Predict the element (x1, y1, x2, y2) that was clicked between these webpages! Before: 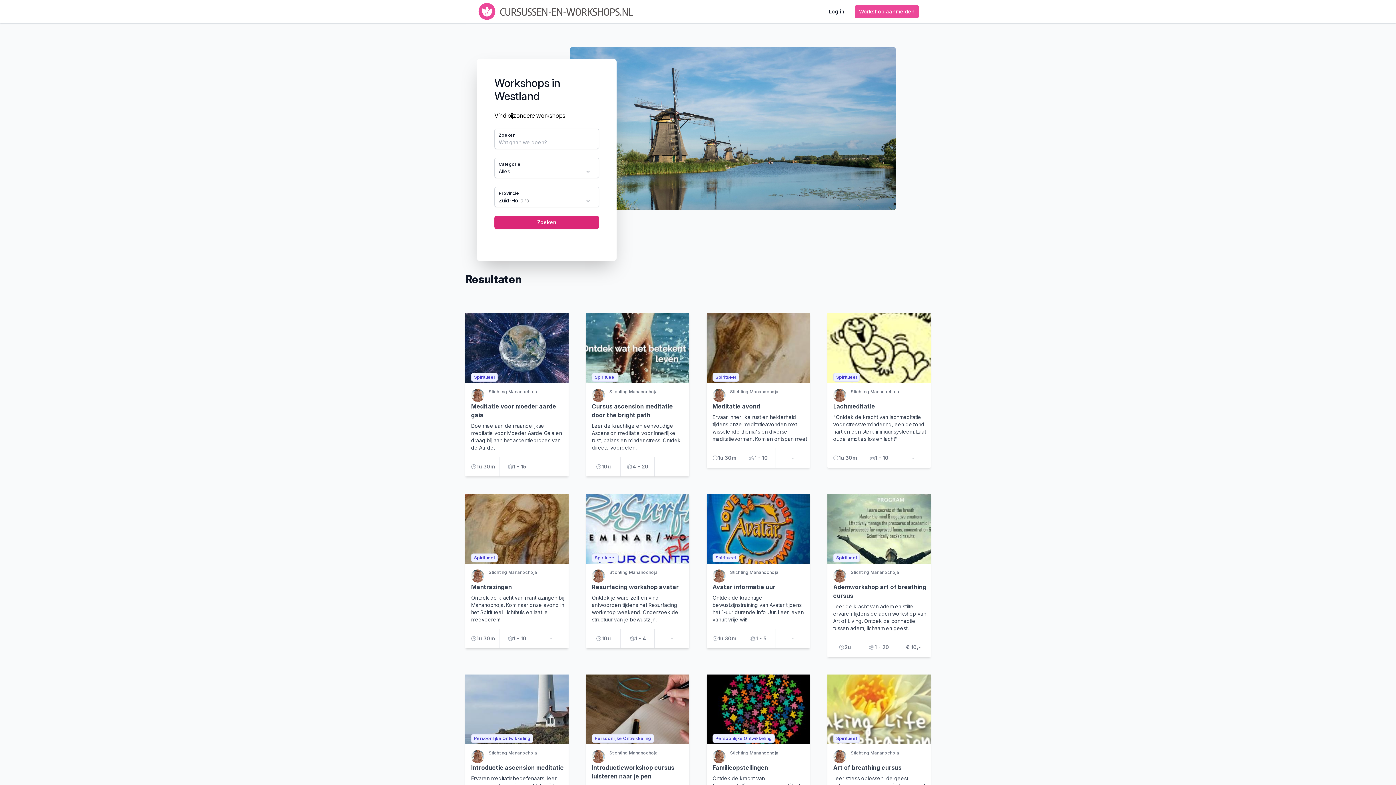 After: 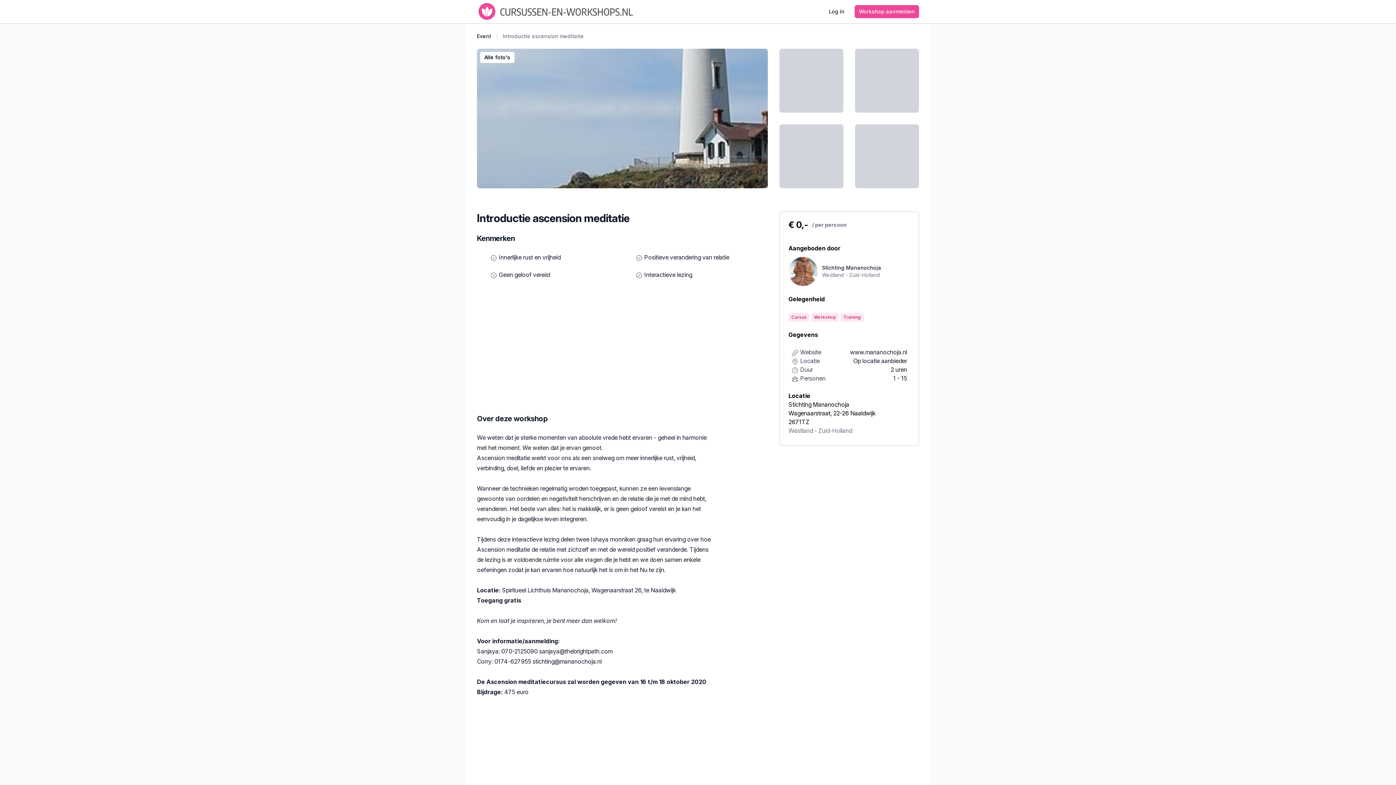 Action: label: Persoonlijke Ontwikkeling bbox: (465, 674, 568, 744)